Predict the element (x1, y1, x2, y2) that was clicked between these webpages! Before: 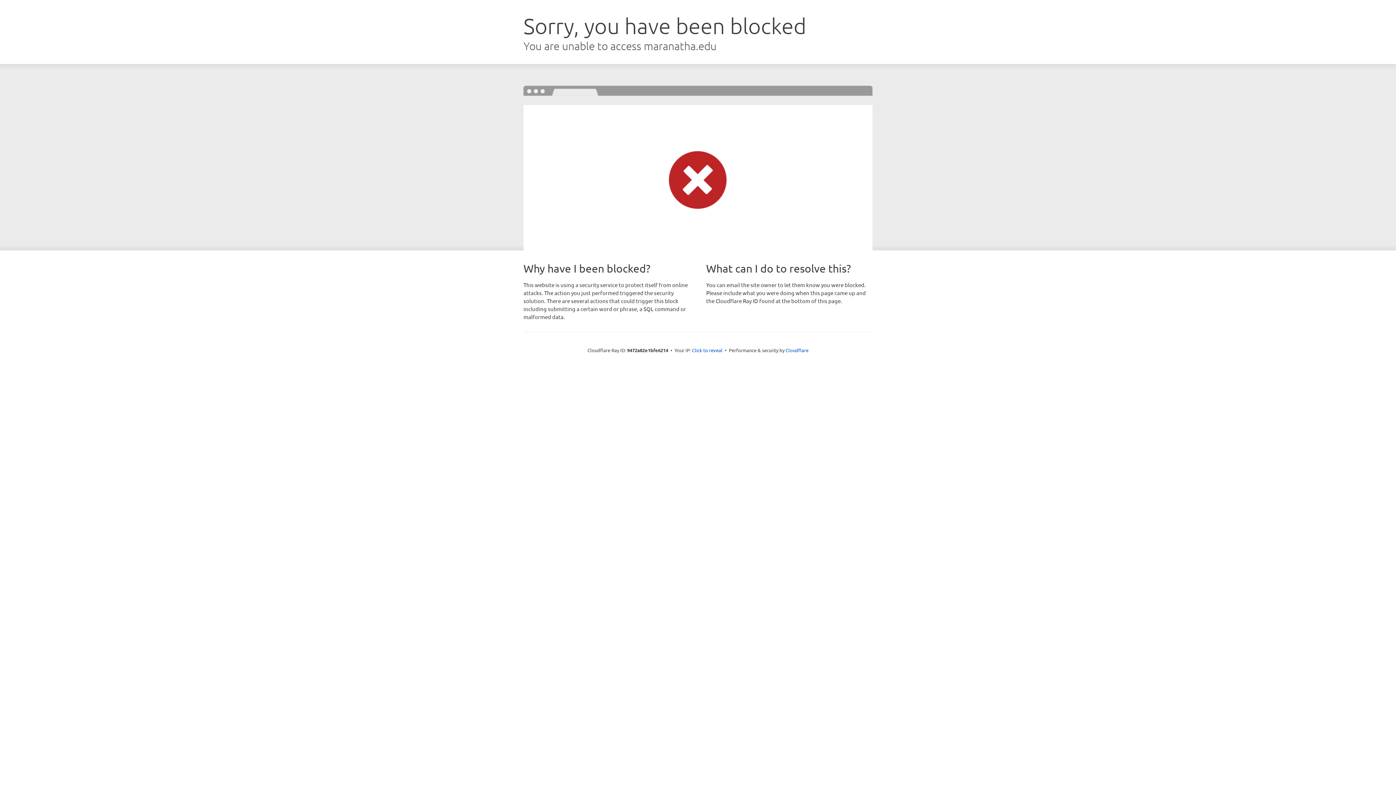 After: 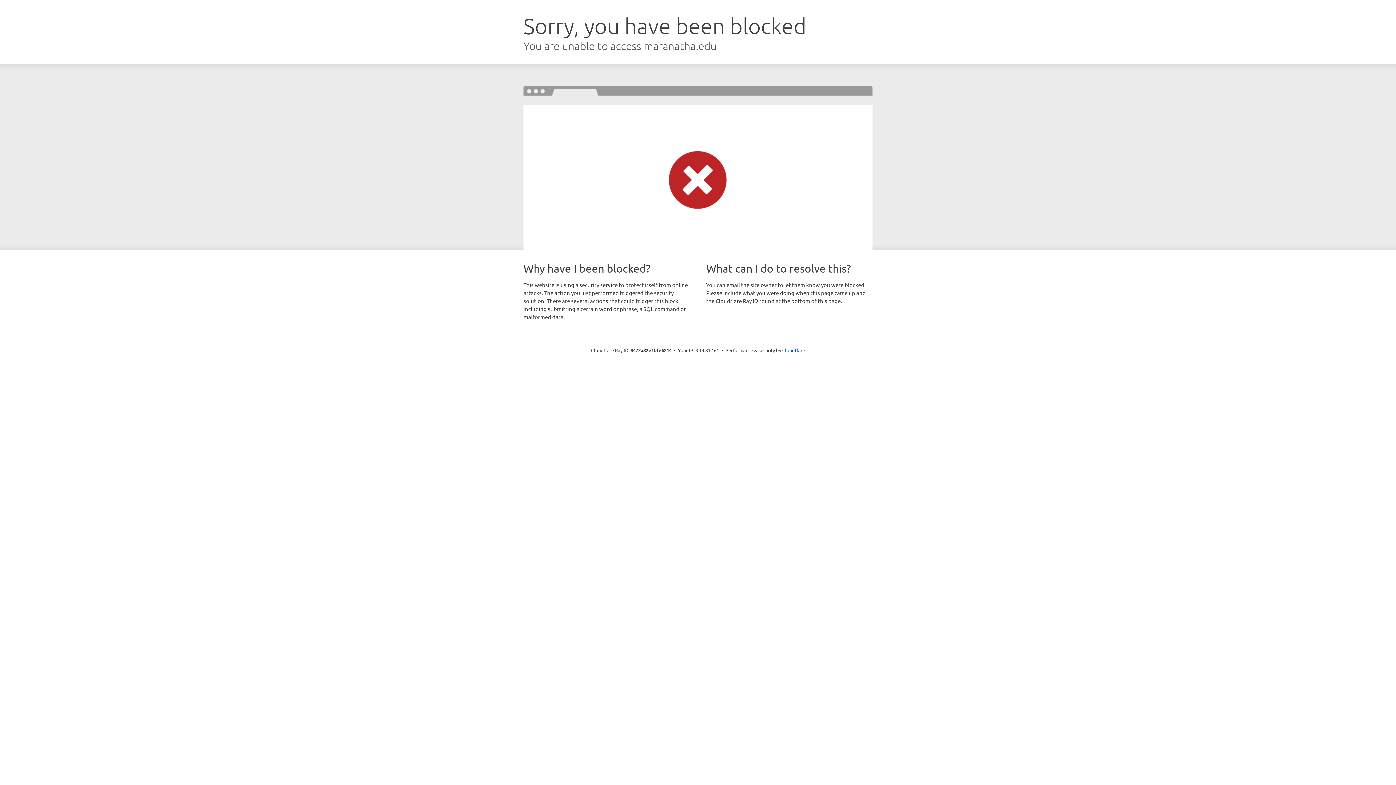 Action: label: Click to reveal bbox: (692, 346, 722, 353)